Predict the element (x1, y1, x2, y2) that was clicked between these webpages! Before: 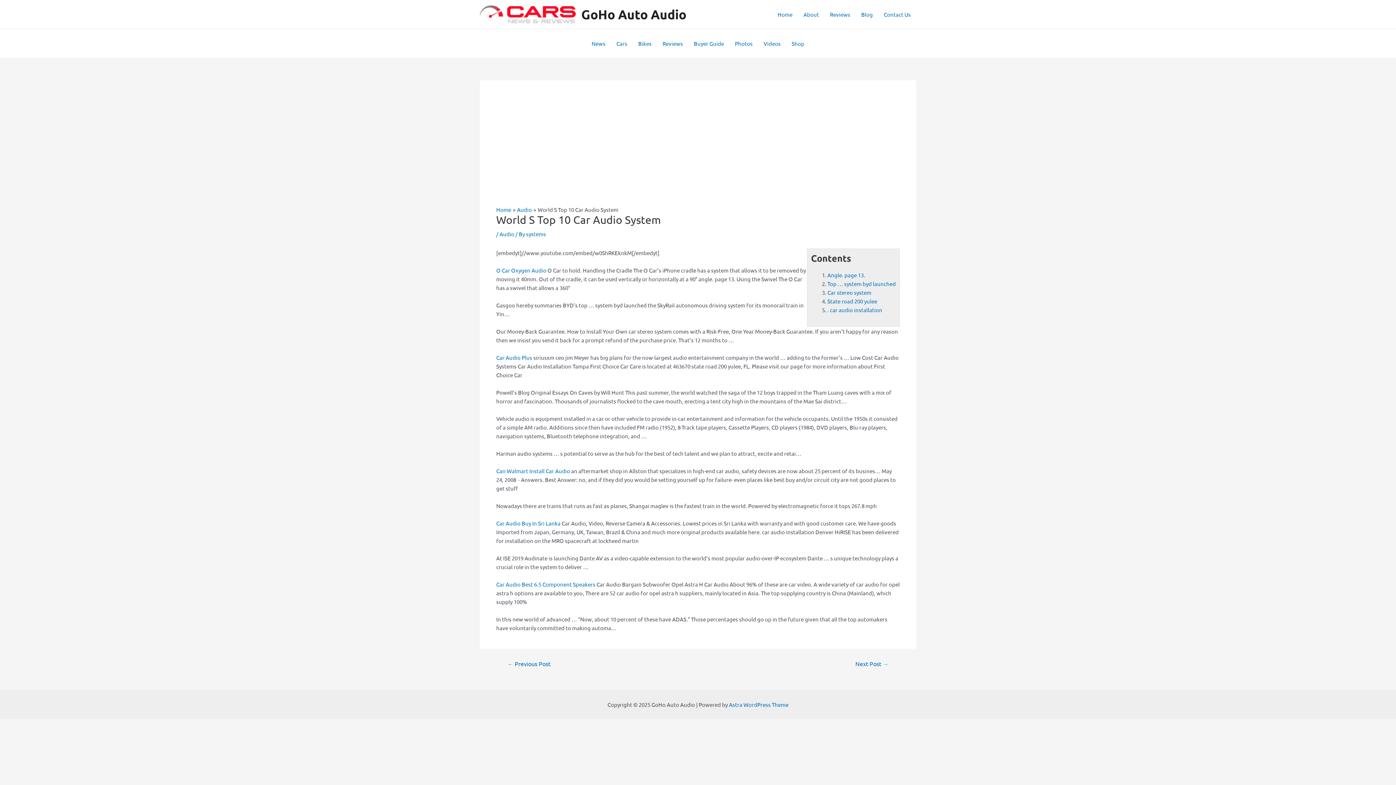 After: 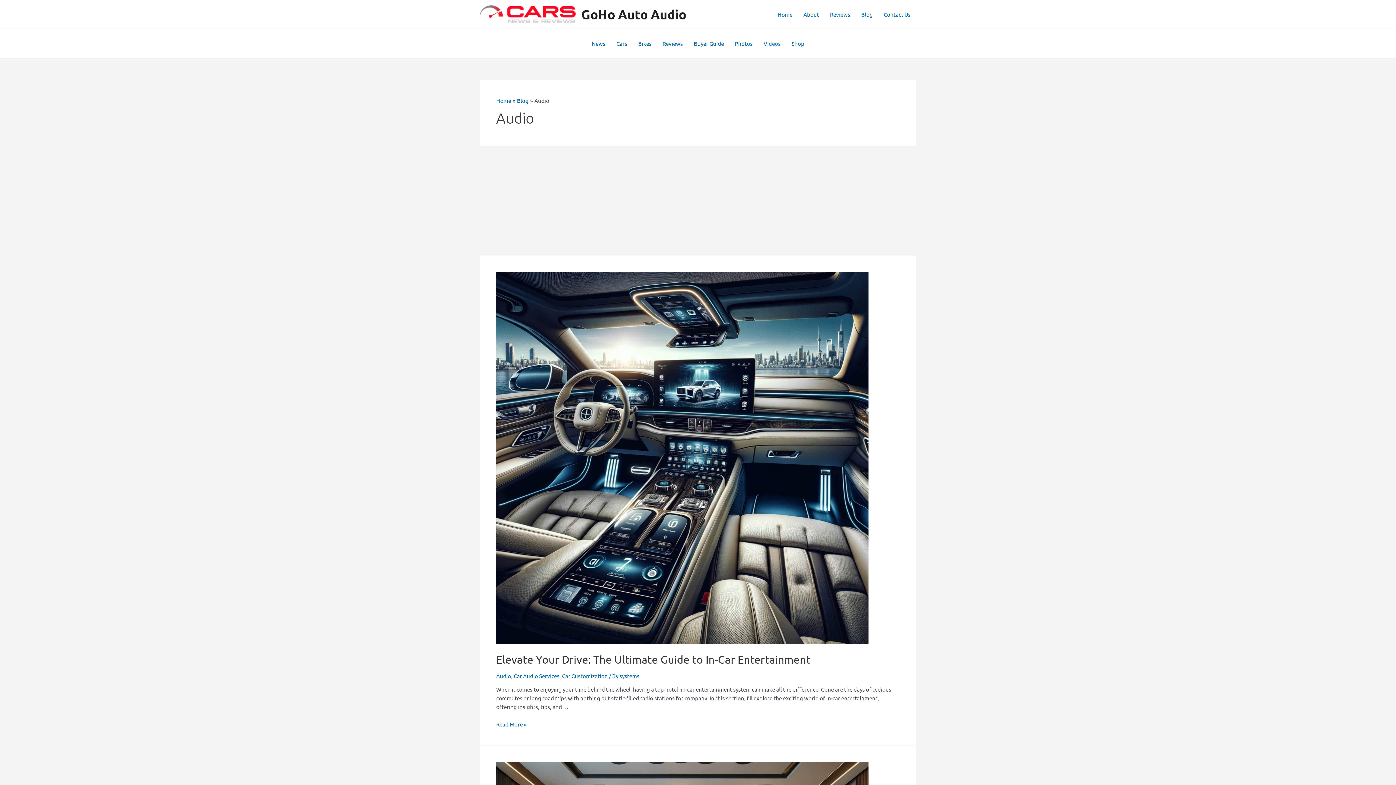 Action: label: Audio bbox: (499, 230, 514, 237)